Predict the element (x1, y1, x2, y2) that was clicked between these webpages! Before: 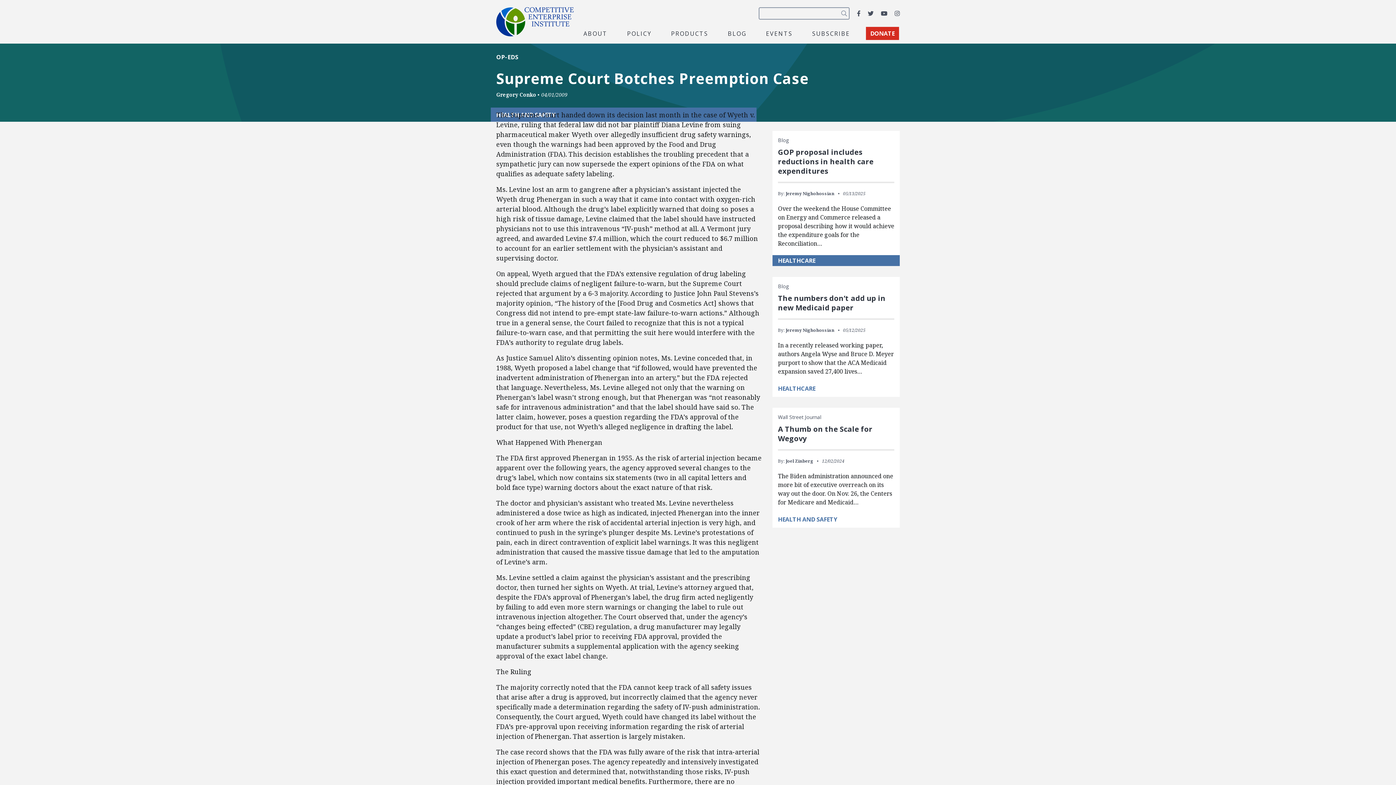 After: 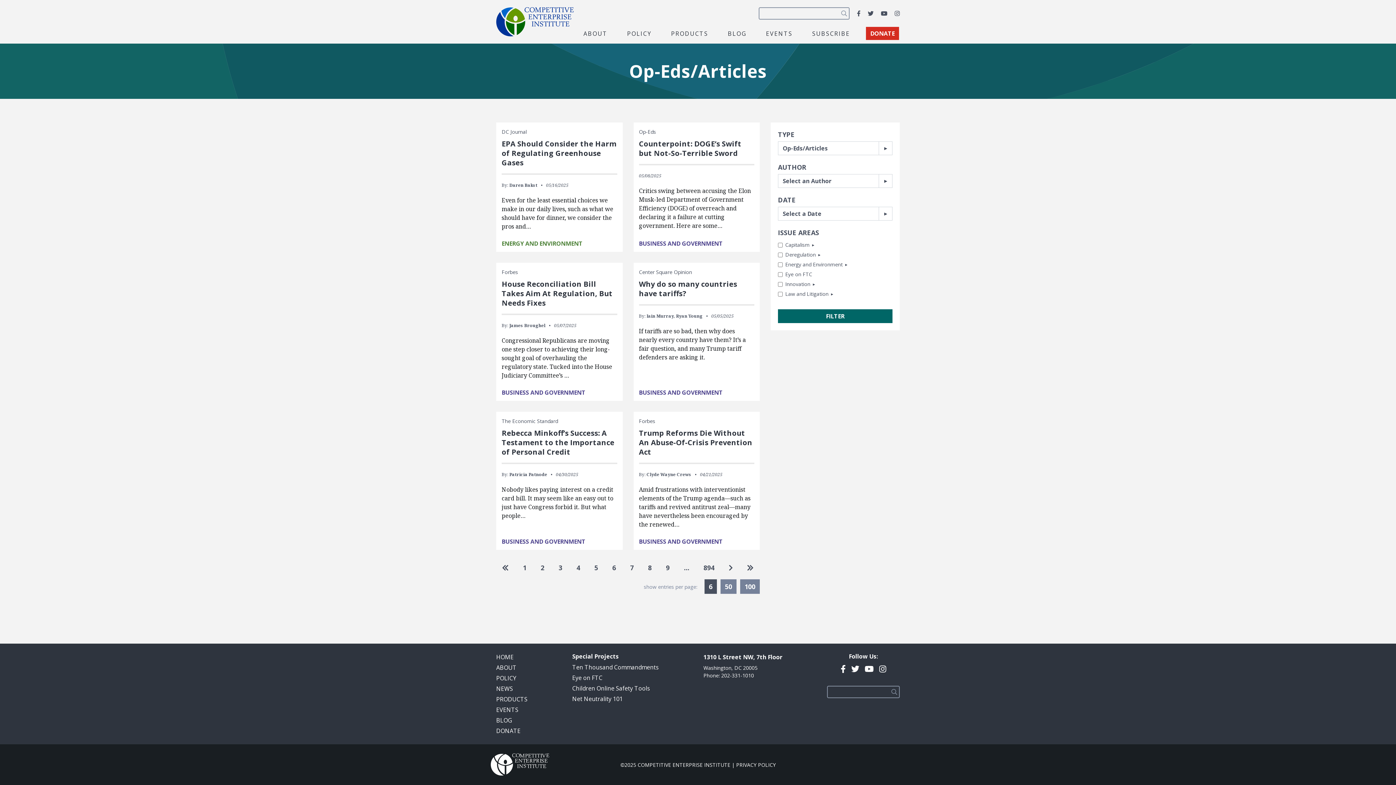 Action: label: OP-EDS bbox: (496, 53, 518, 61)